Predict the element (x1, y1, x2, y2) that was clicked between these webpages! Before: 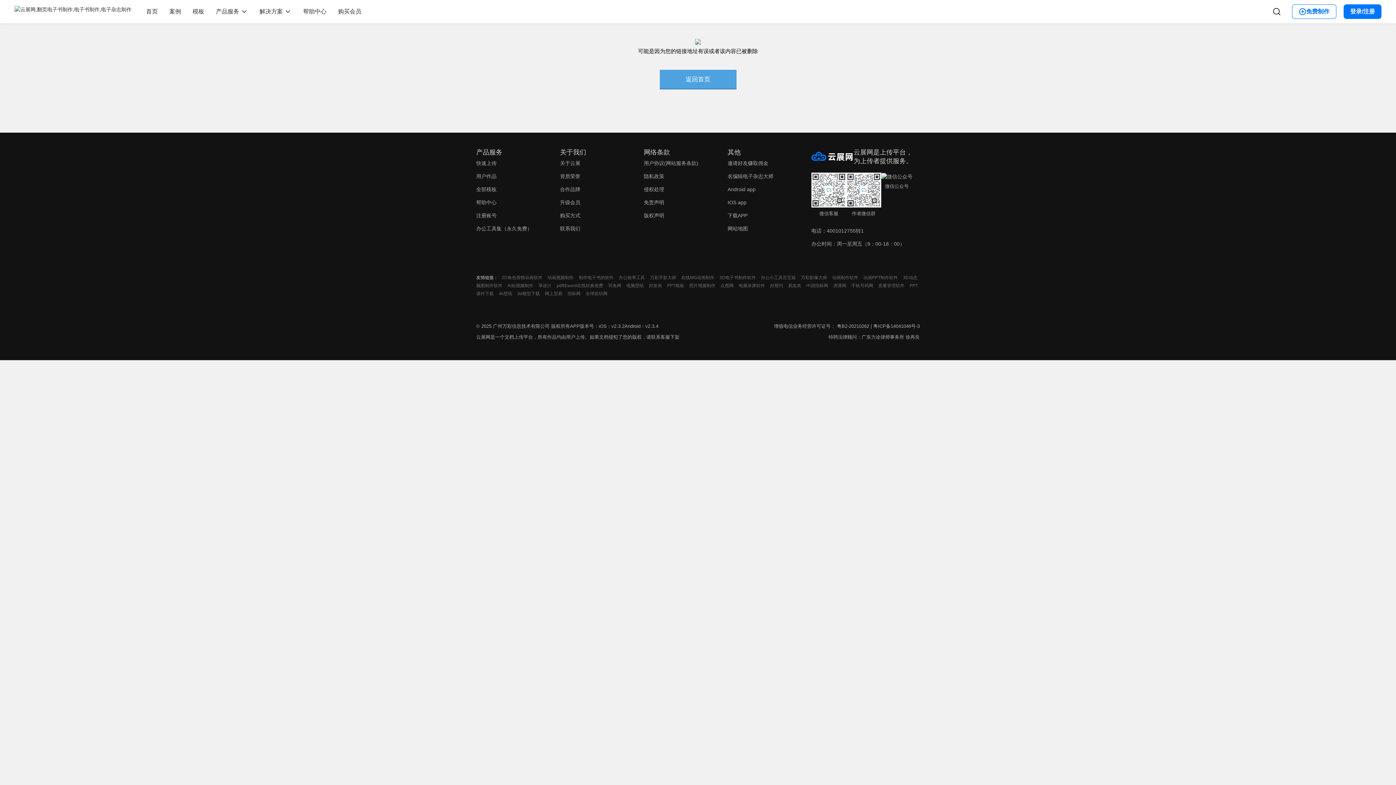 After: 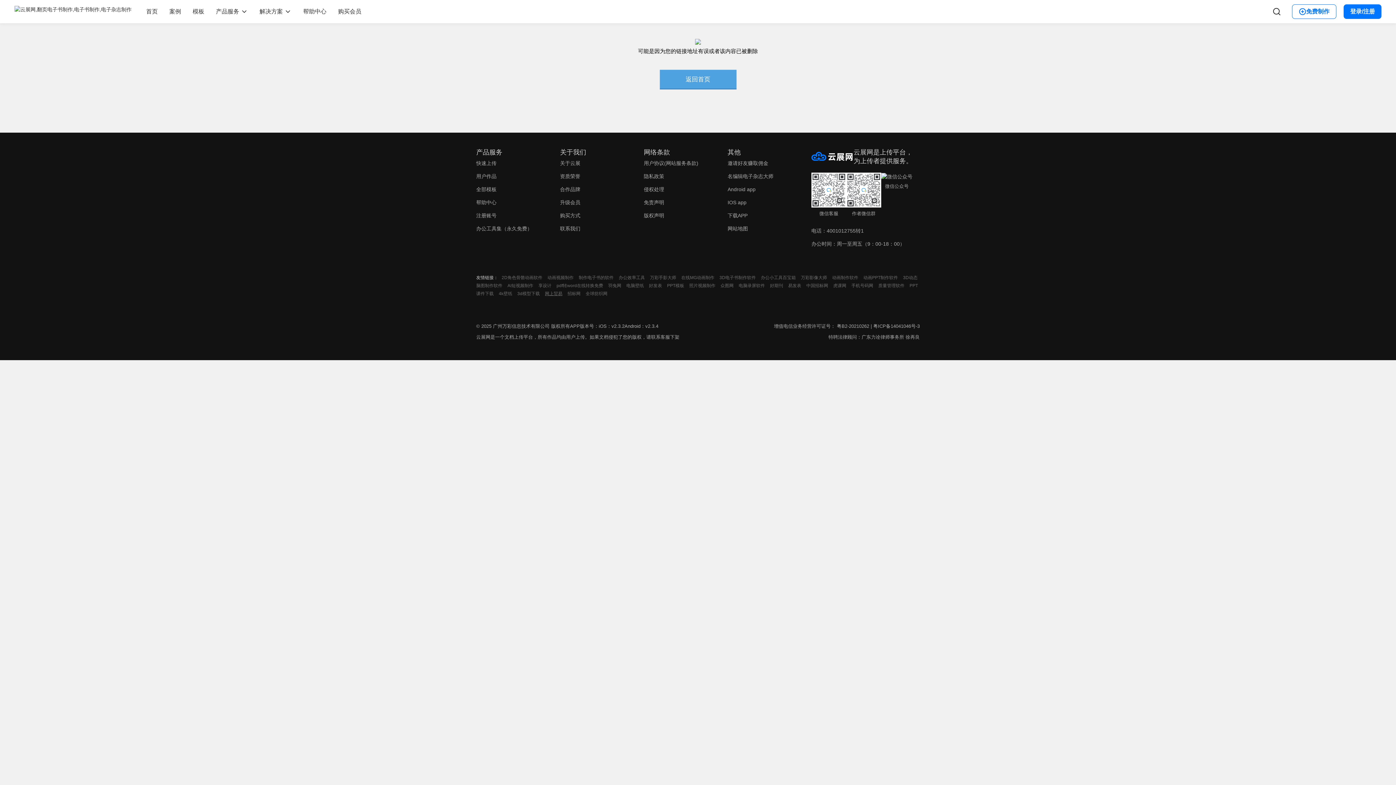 Action: bbox: (545, 291, 562, 296) label: 网上贸易